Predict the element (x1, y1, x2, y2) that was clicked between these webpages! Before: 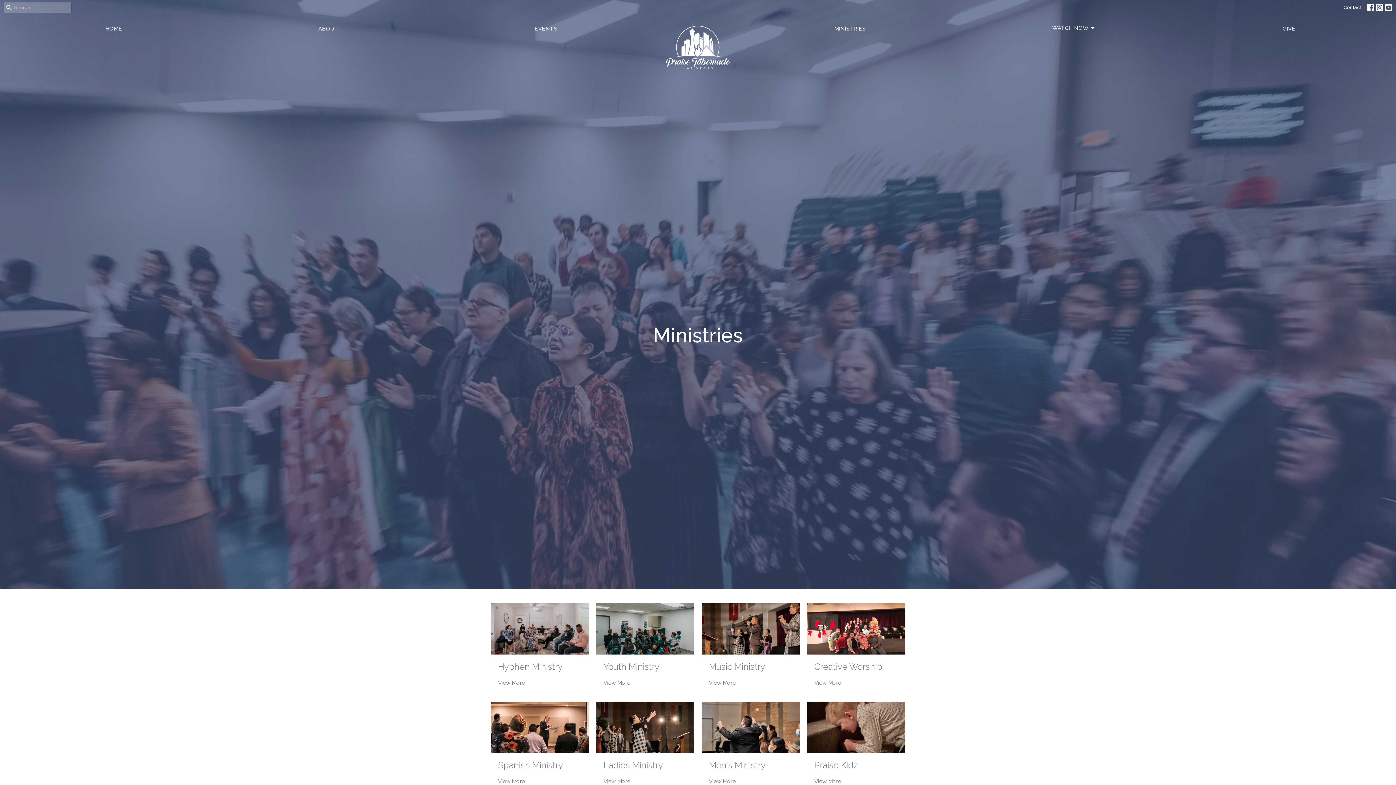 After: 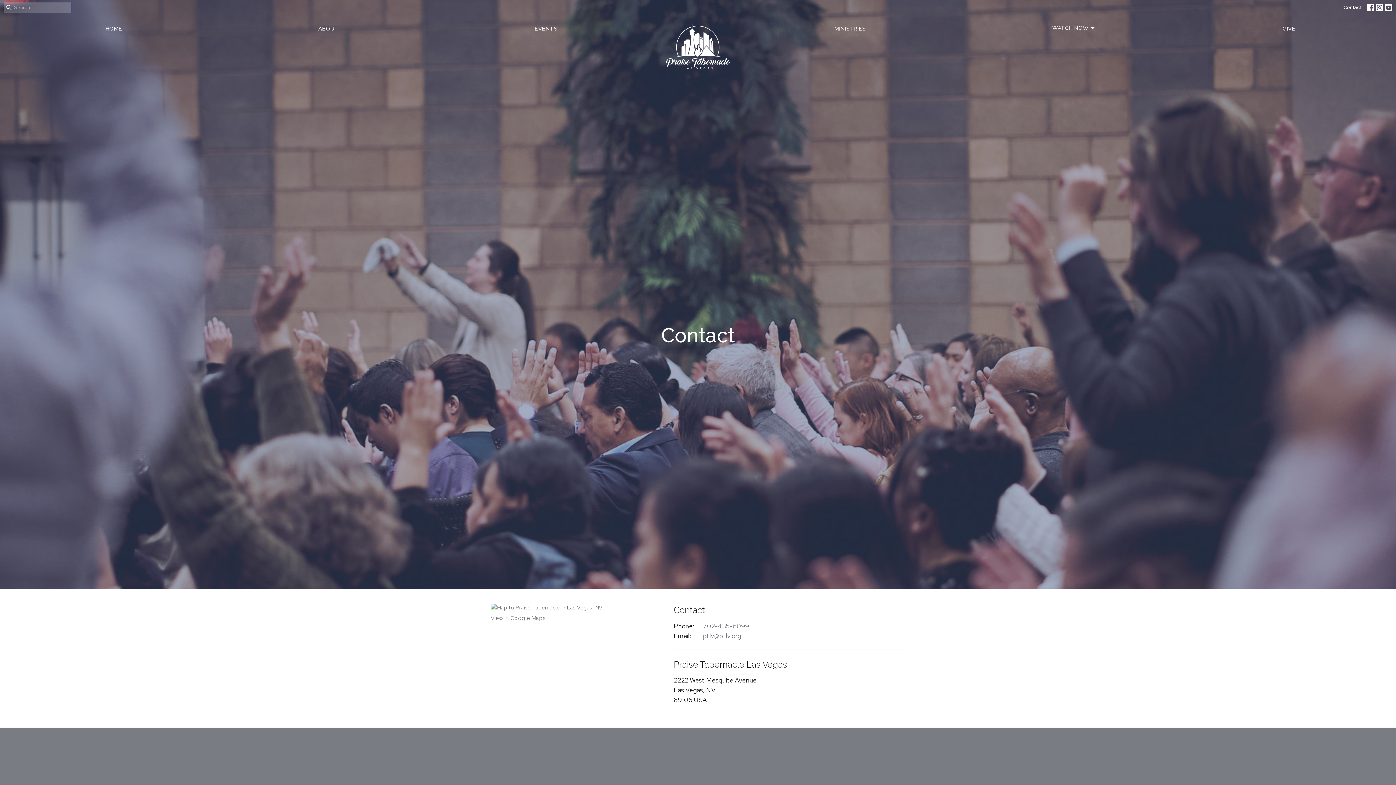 Action: label: Contact bbox: (1340, 2, 1365, 12)